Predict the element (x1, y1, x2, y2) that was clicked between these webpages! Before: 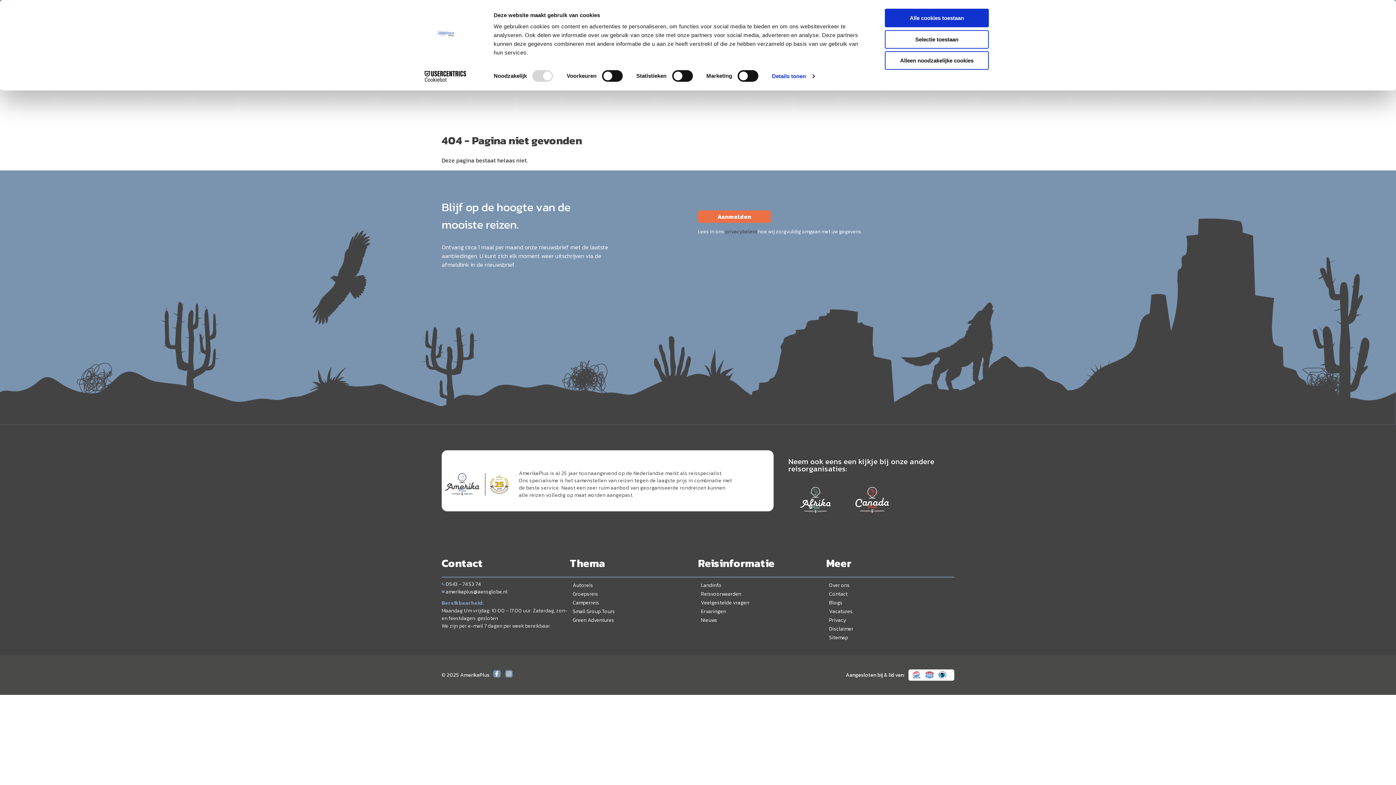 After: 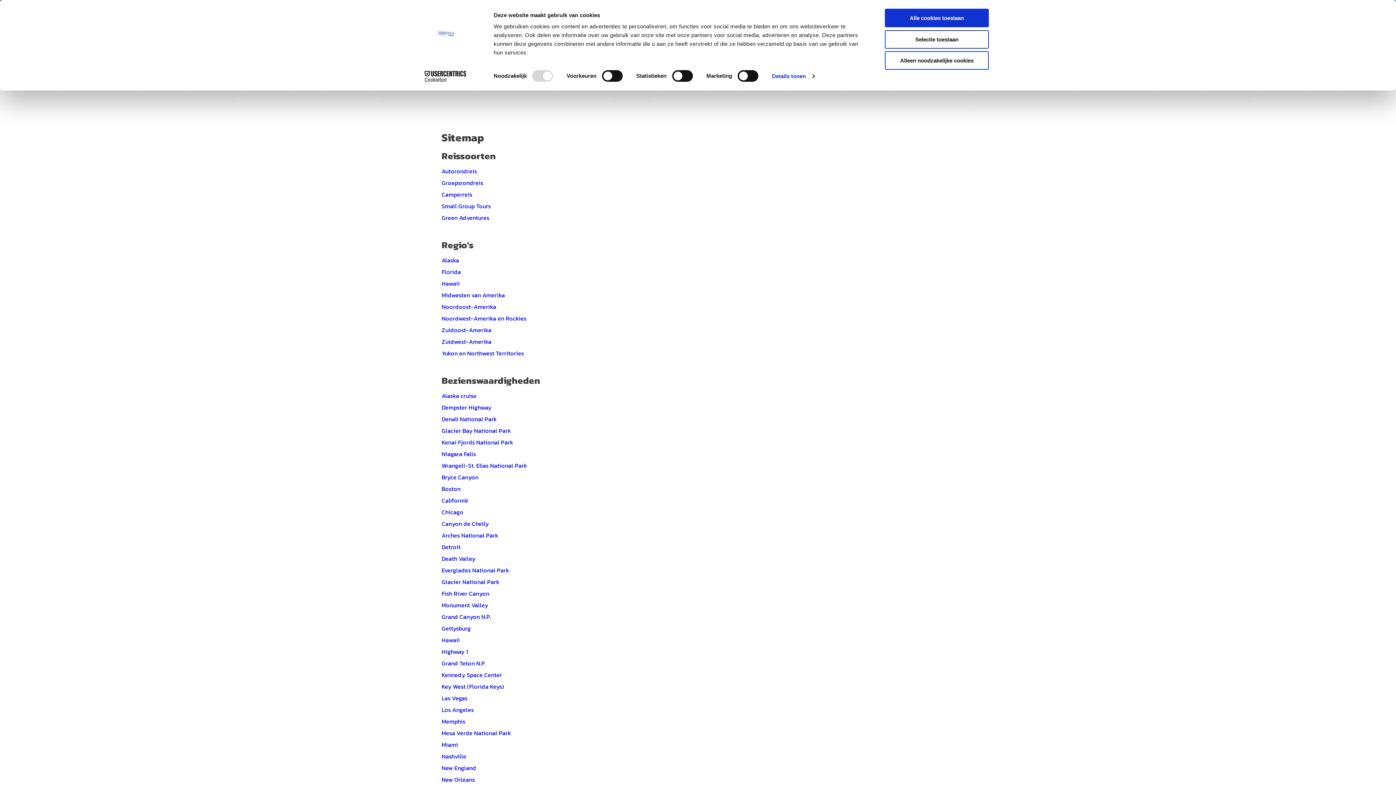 Action: label: Sitemap bbox: (829, 634, 848, 641)